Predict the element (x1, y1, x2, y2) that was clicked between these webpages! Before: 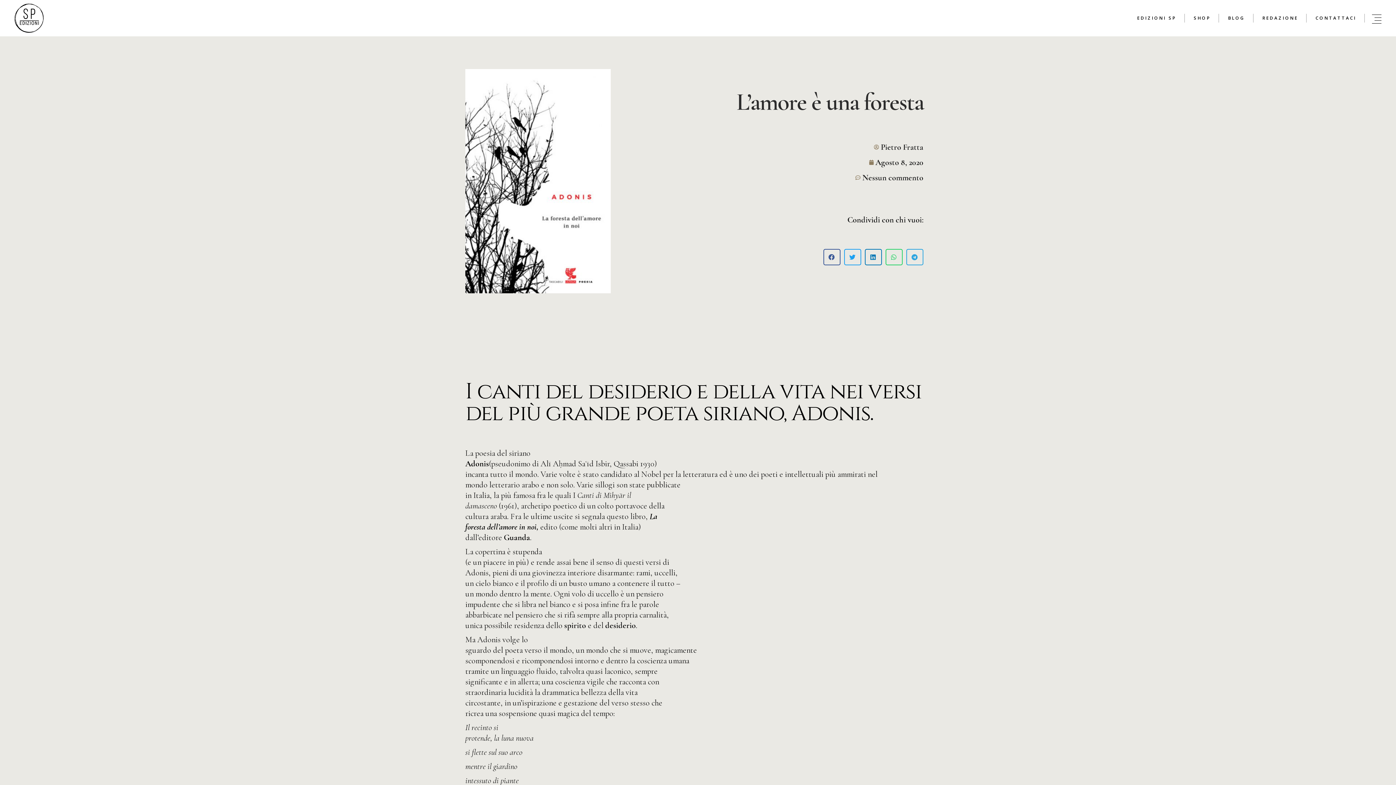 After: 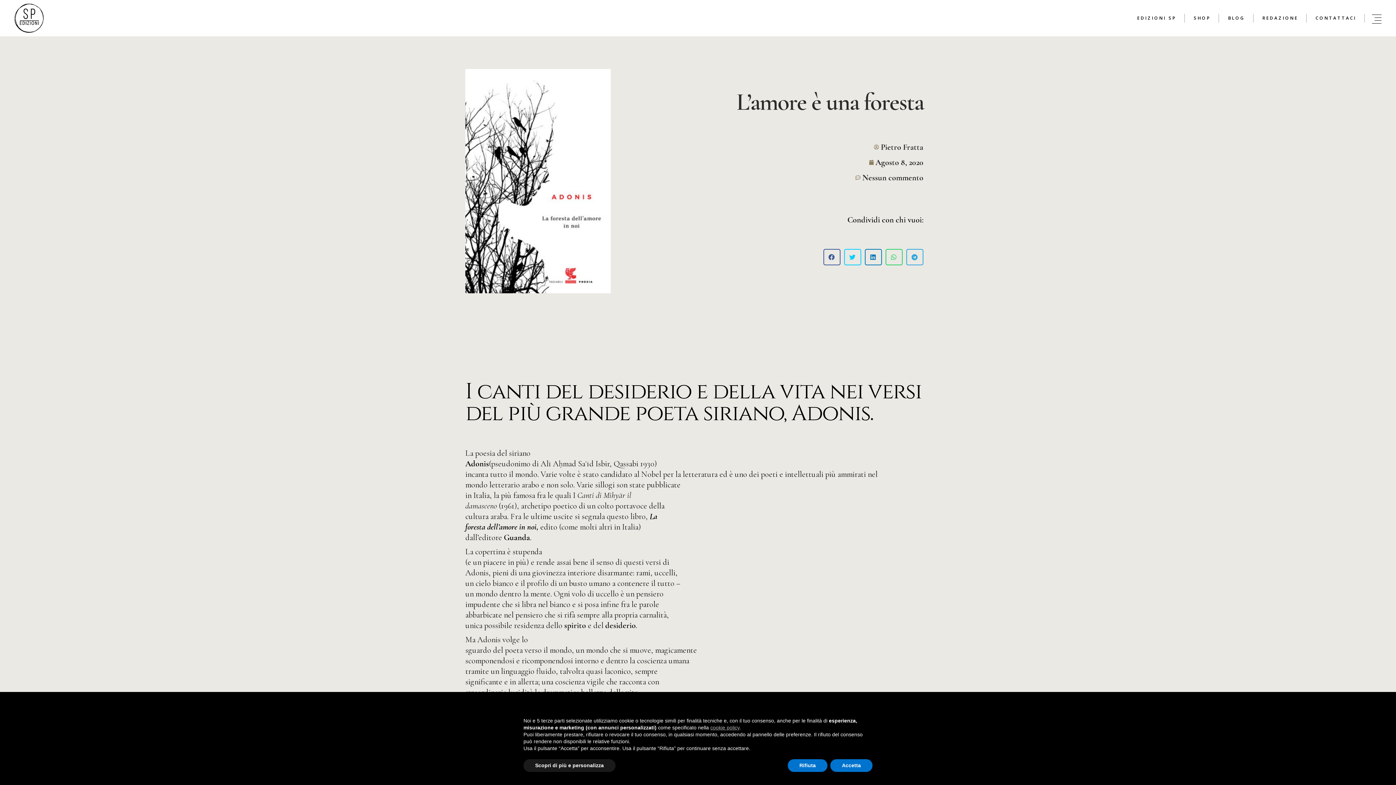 Action: bbox: (844, 249, 861, 265) label: Condividi su twitter